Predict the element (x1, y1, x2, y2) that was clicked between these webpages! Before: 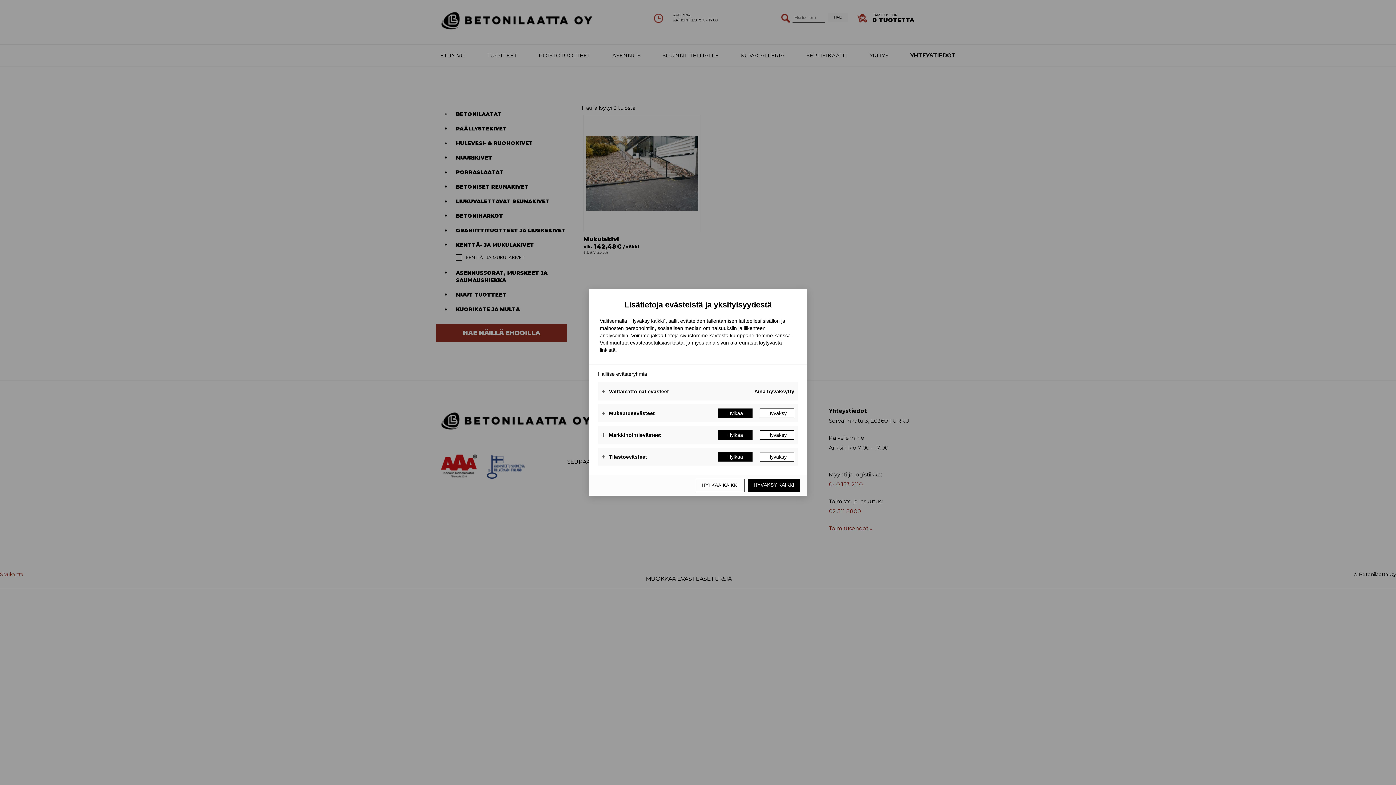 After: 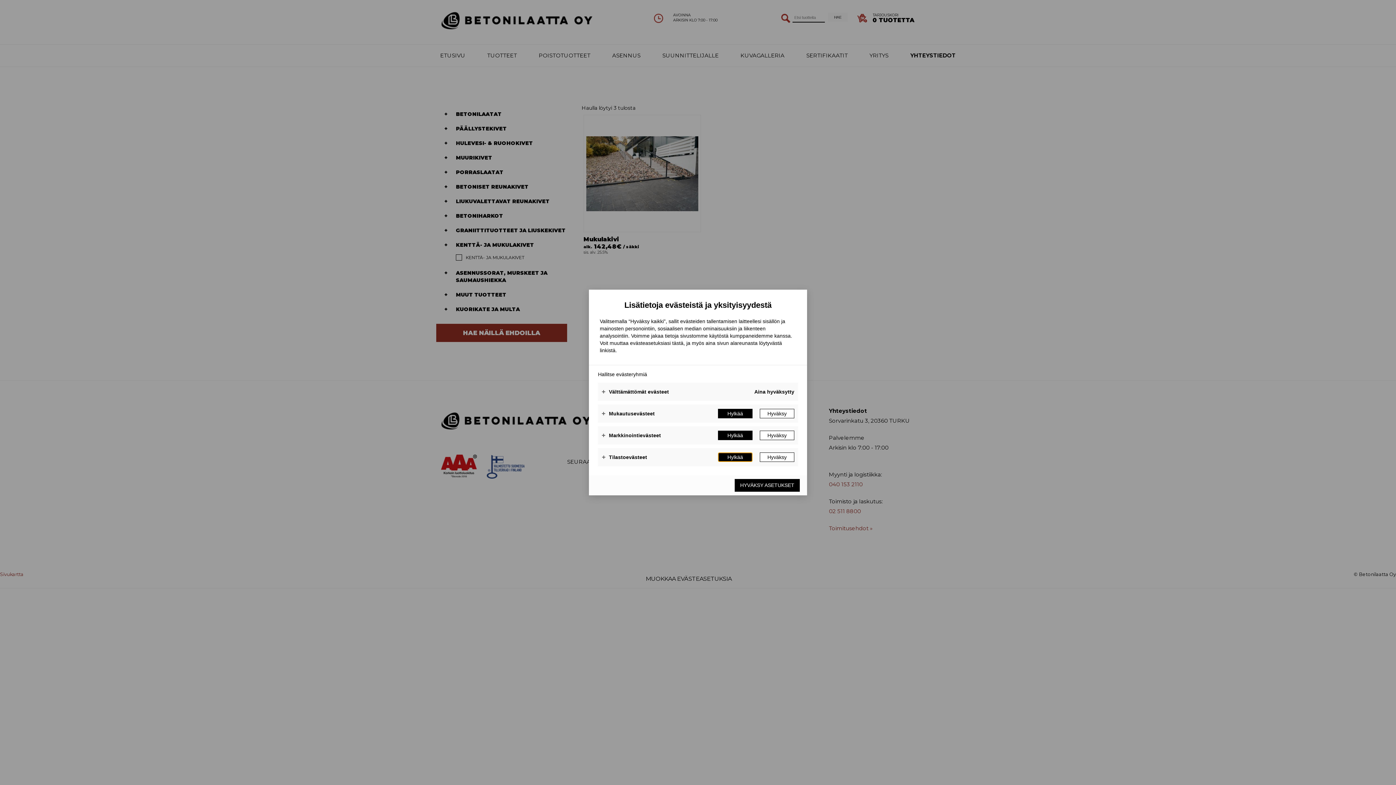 Action: label: Hylkää bbox: (718, 452, 752, 461)